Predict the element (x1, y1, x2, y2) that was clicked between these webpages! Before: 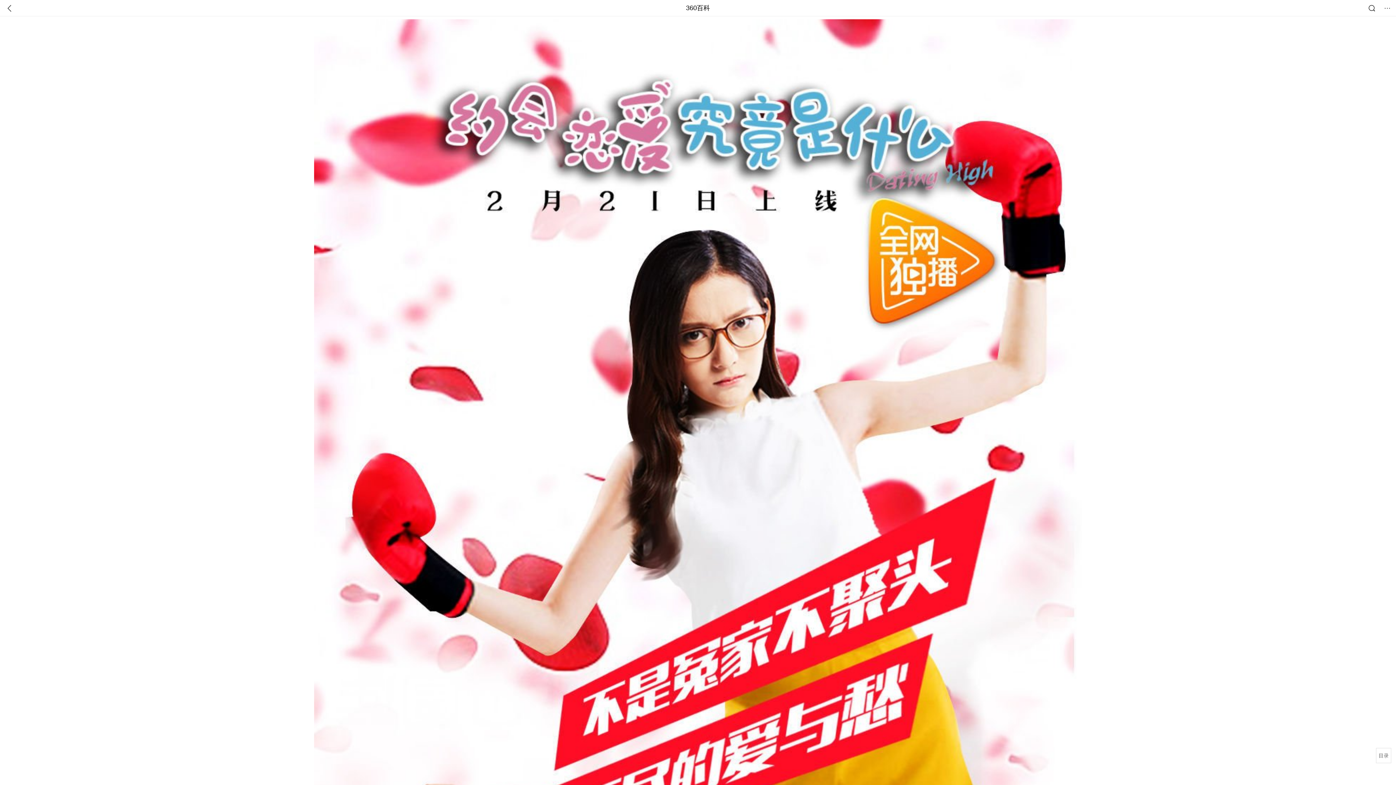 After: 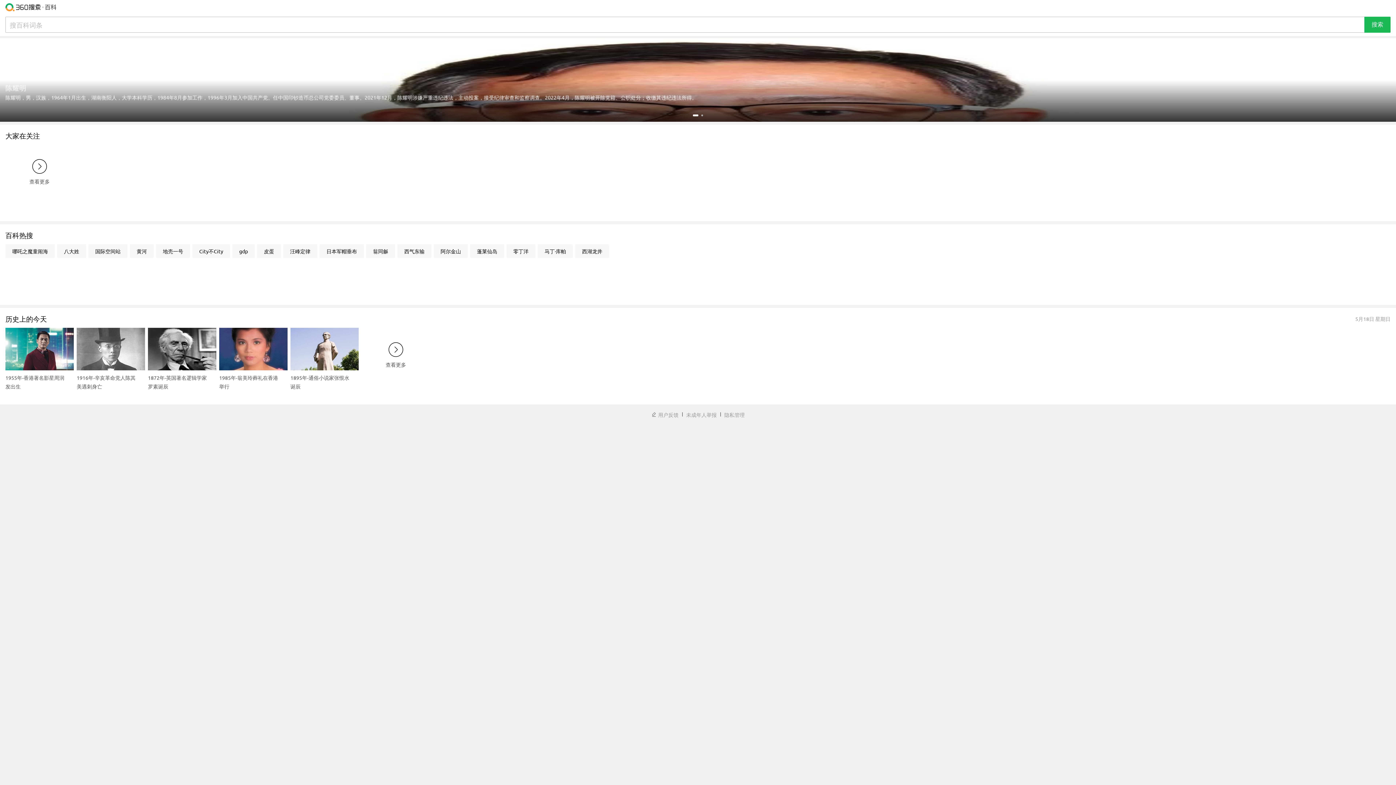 Action: label: 360百科 bbox: (686, 0, 710, 16)